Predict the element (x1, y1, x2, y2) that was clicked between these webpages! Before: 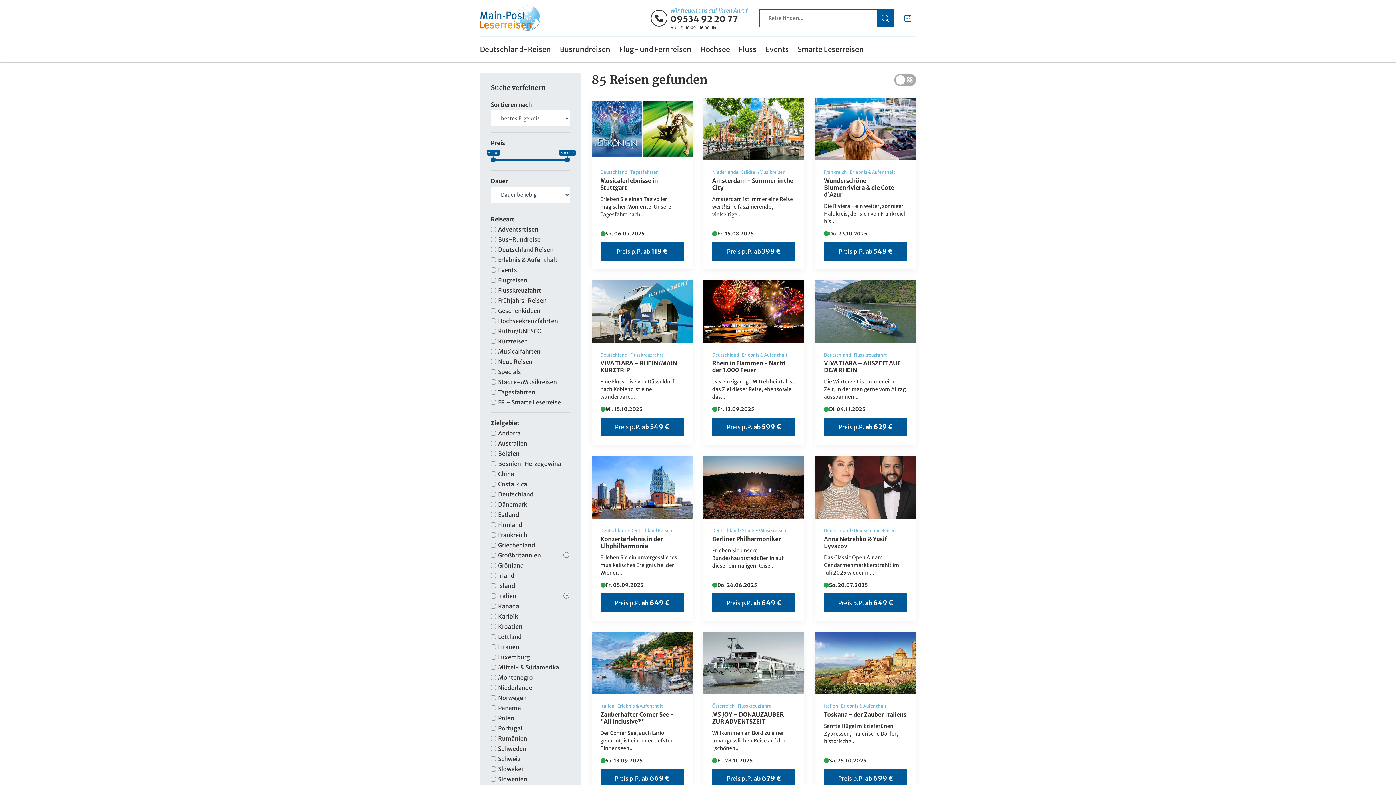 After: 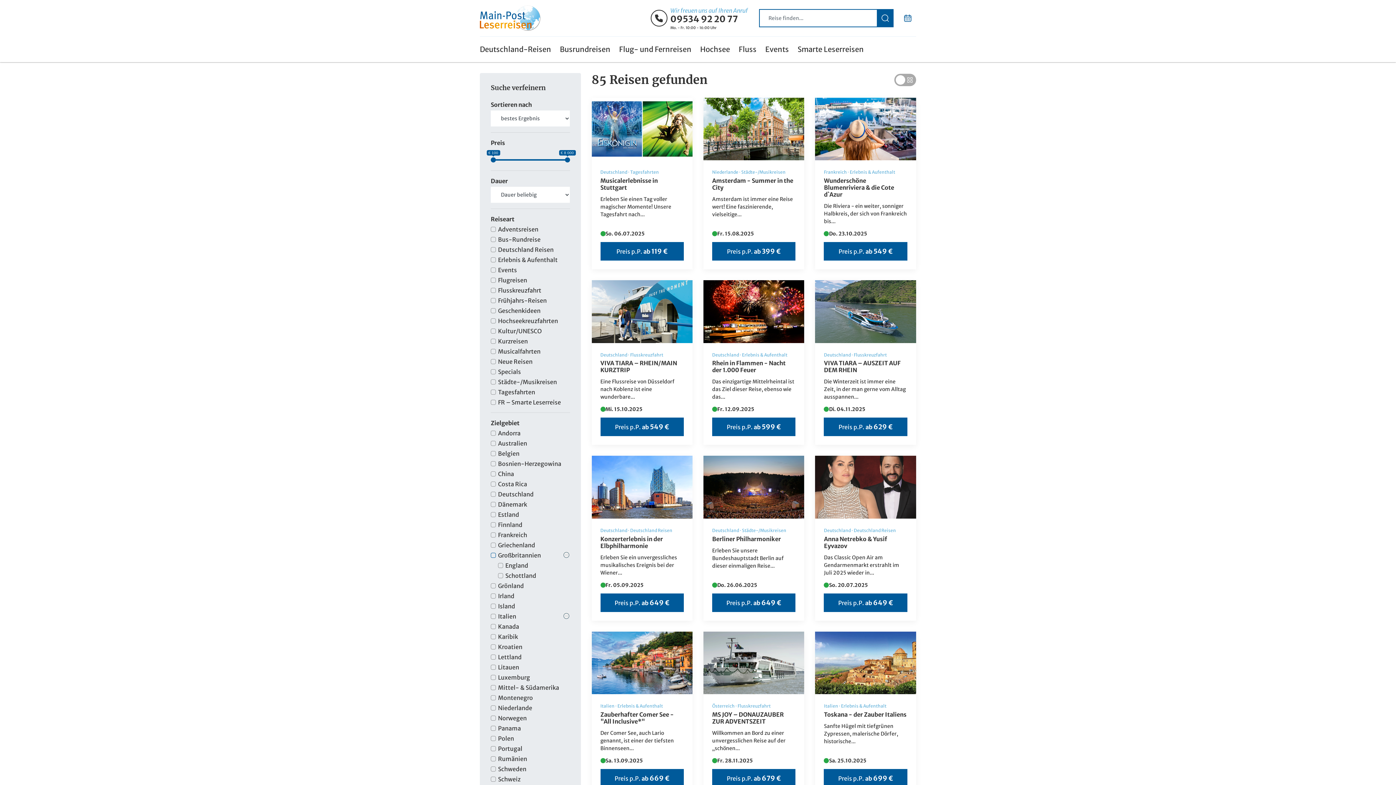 Action: bbox: (562, 551, 570, 558)